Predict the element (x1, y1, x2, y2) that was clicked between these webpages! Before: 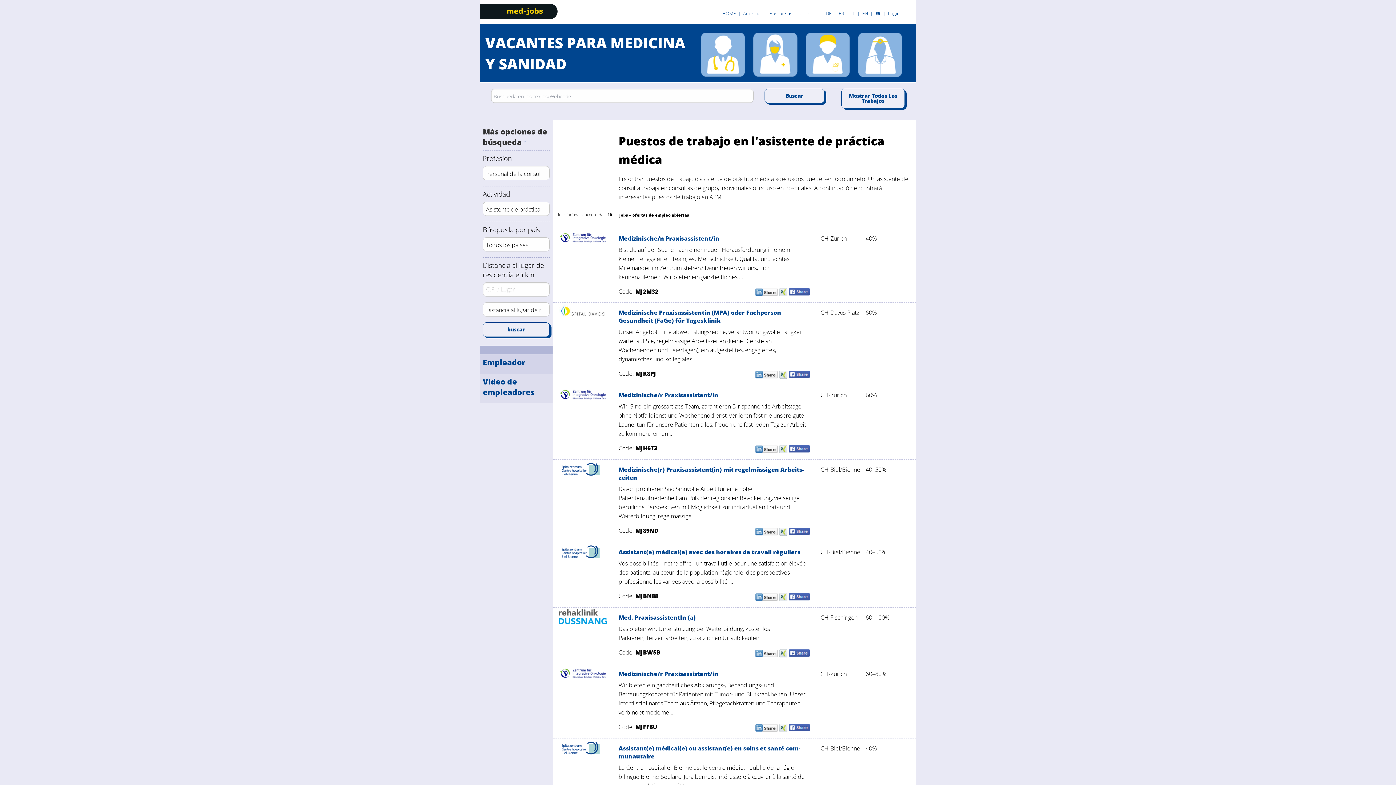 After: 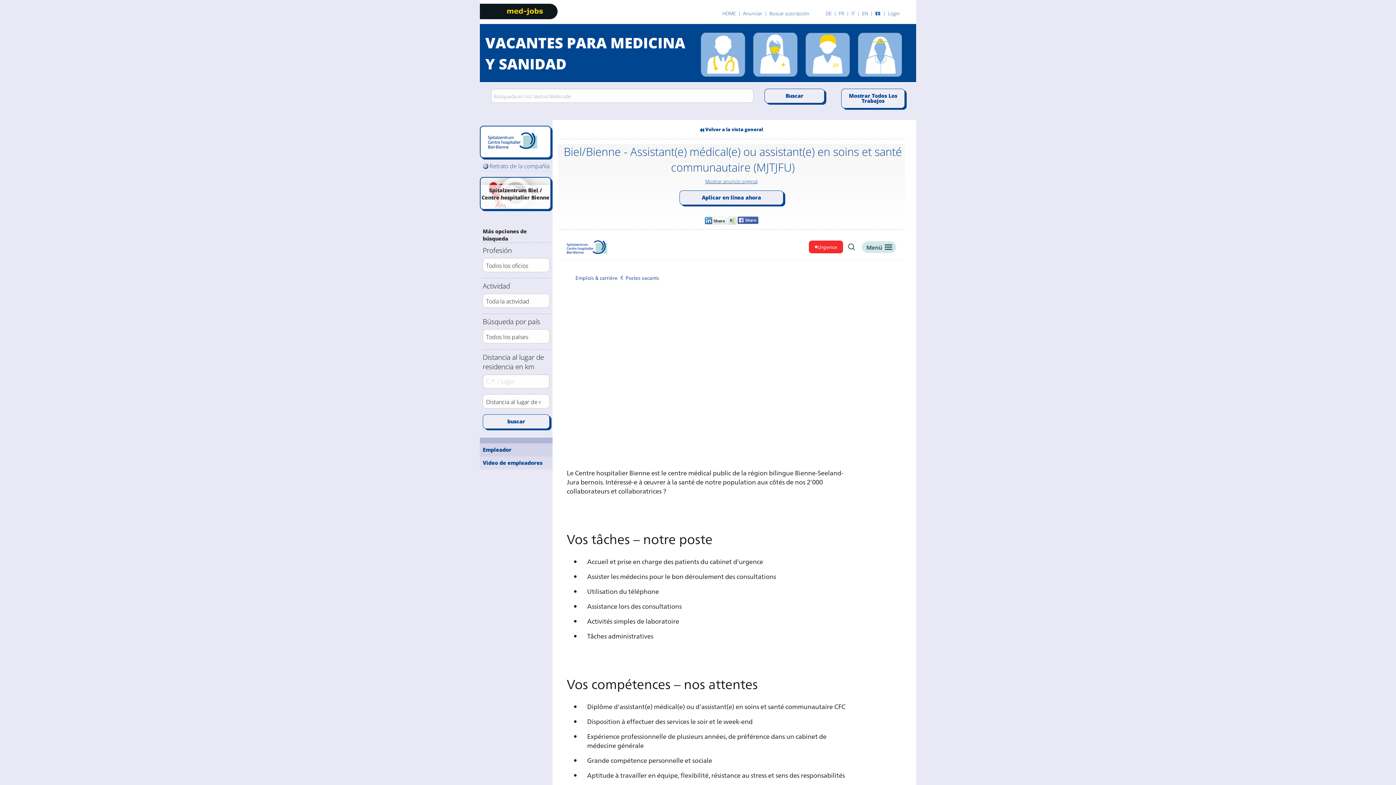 Action: label: Le Centre hospitalier Bienne est le centre médical public de la région bilingue Bienne-Seeland-Jura bernois. Intéressé-e à œuvrer à la santé de notre population aux côtés de nos … bbox: (618, 763, 809, 791)